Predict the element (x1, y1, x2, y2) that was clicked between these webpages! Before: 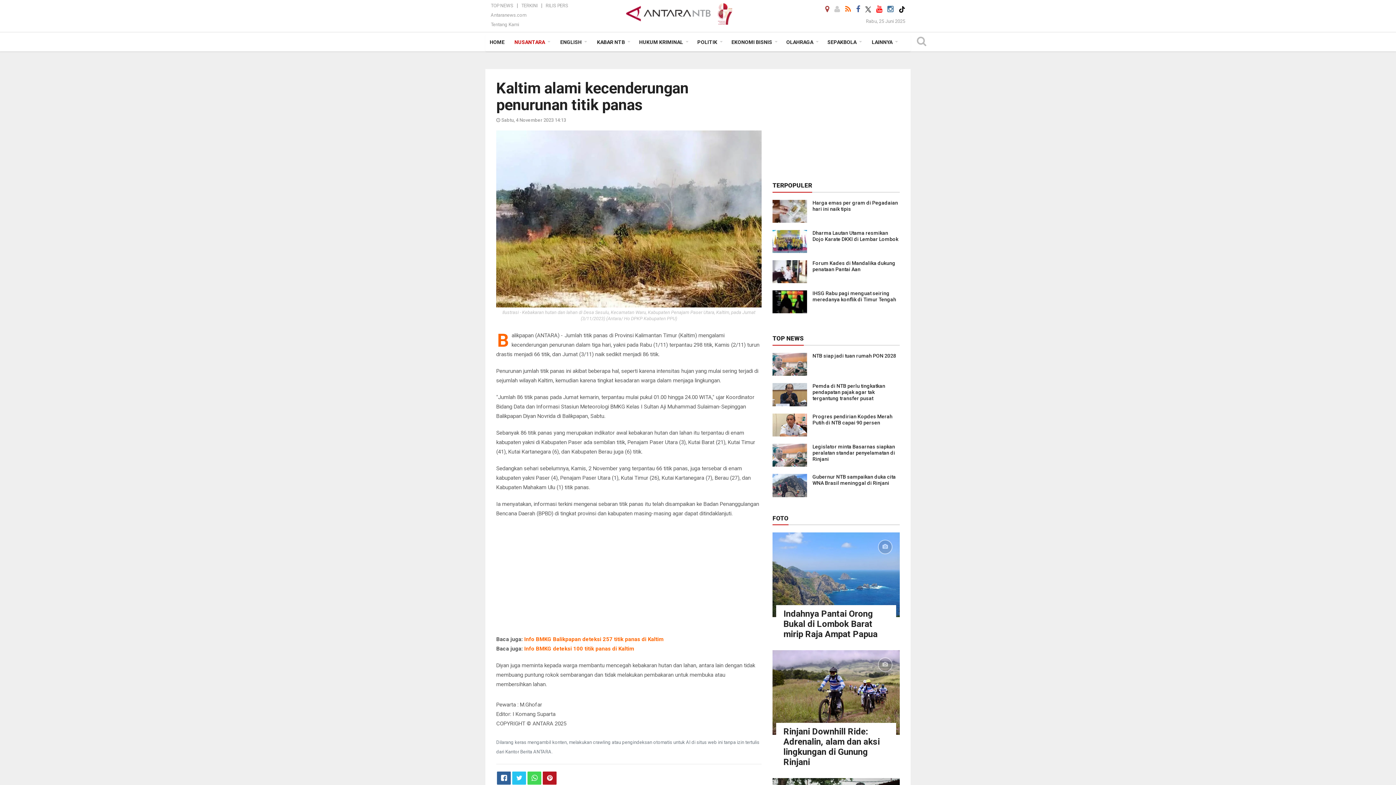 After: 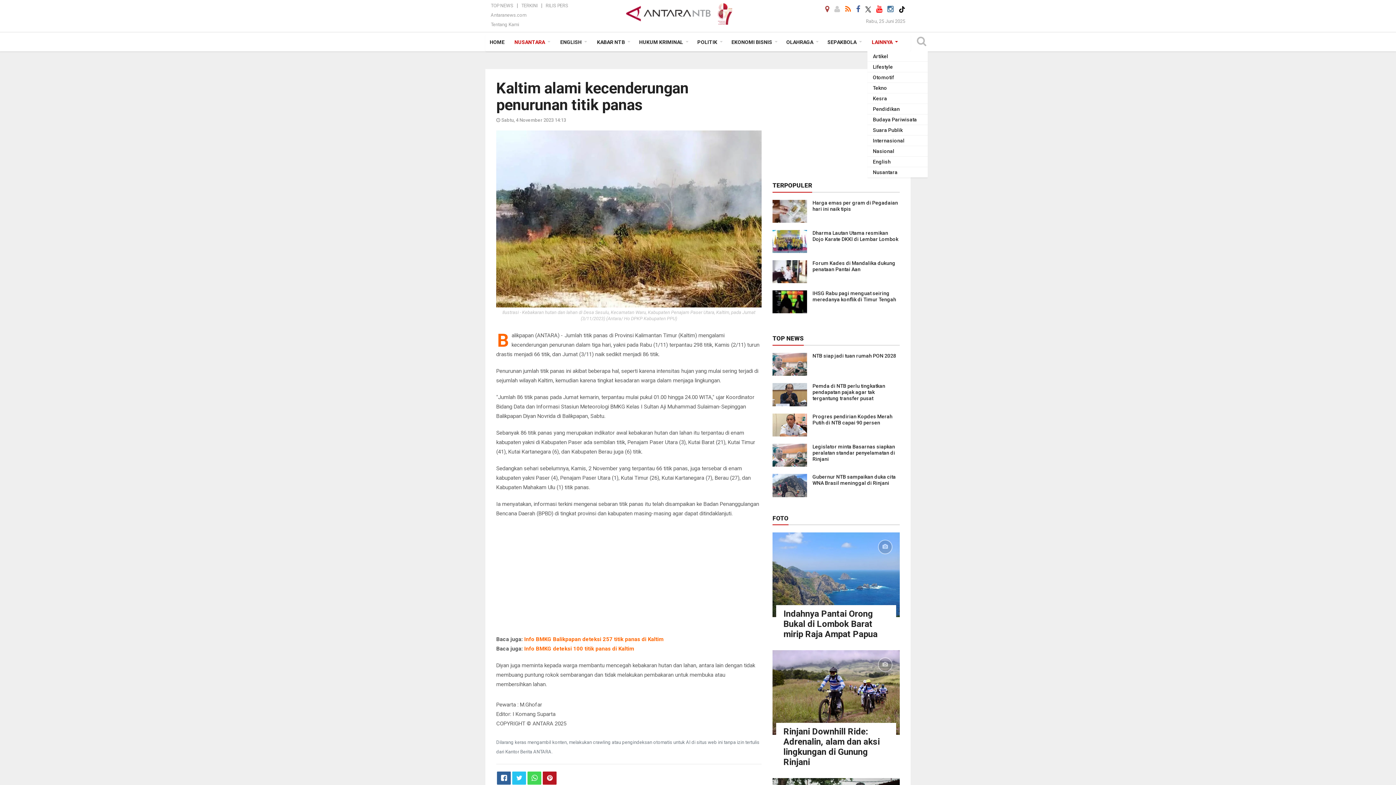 Action: label: LAINNYA bbox: (867, 33, 902, 51)